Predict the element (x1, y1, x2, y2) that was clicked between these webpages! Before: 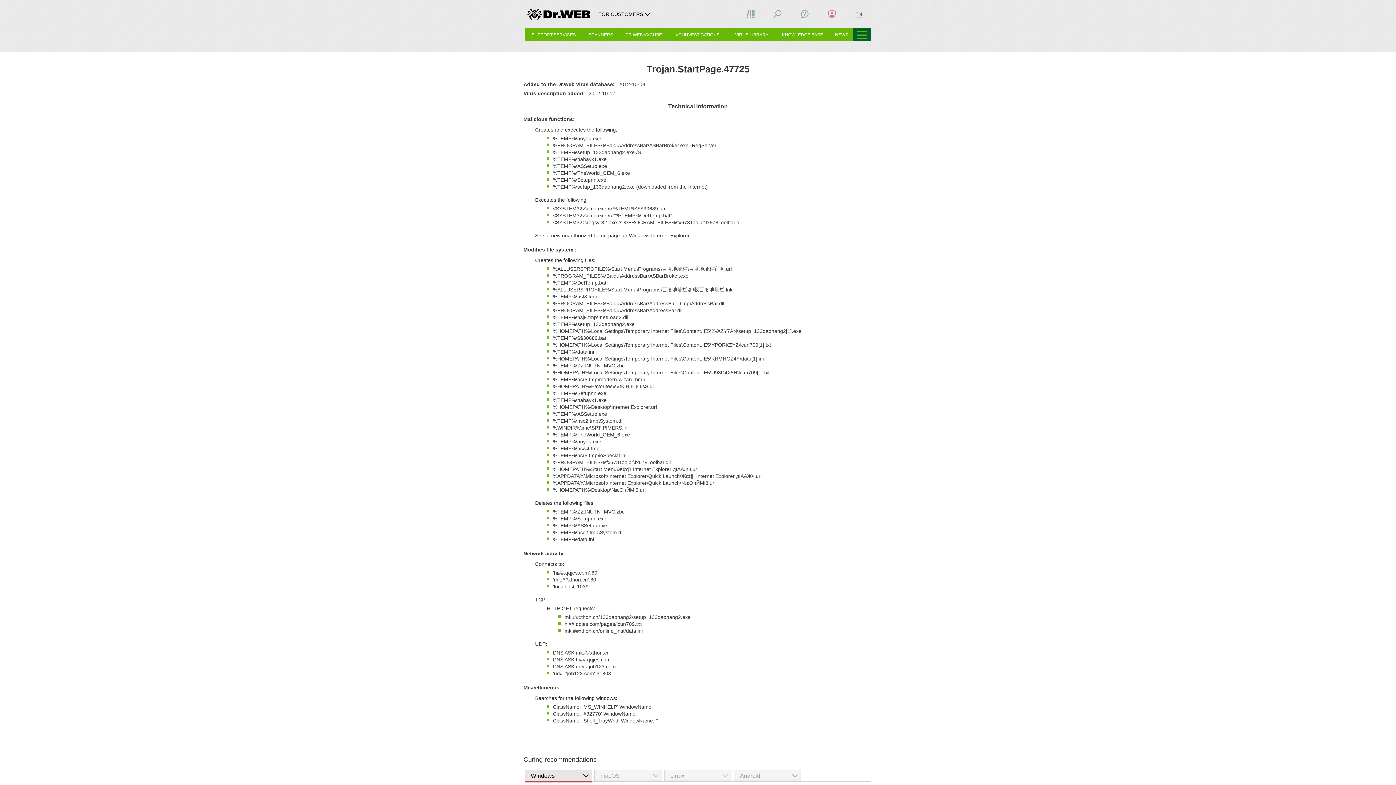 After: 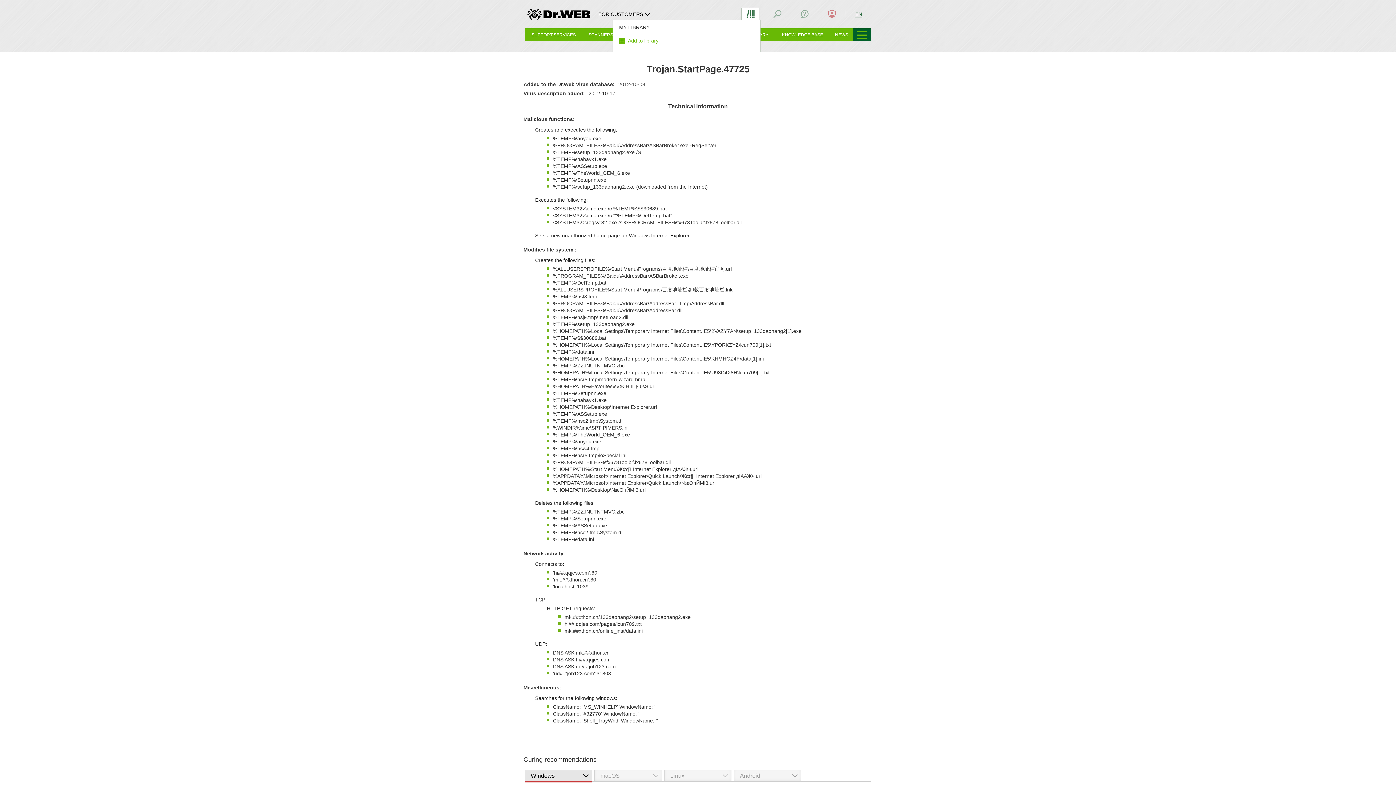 Action: bbox: (741, 7, 759, 20)